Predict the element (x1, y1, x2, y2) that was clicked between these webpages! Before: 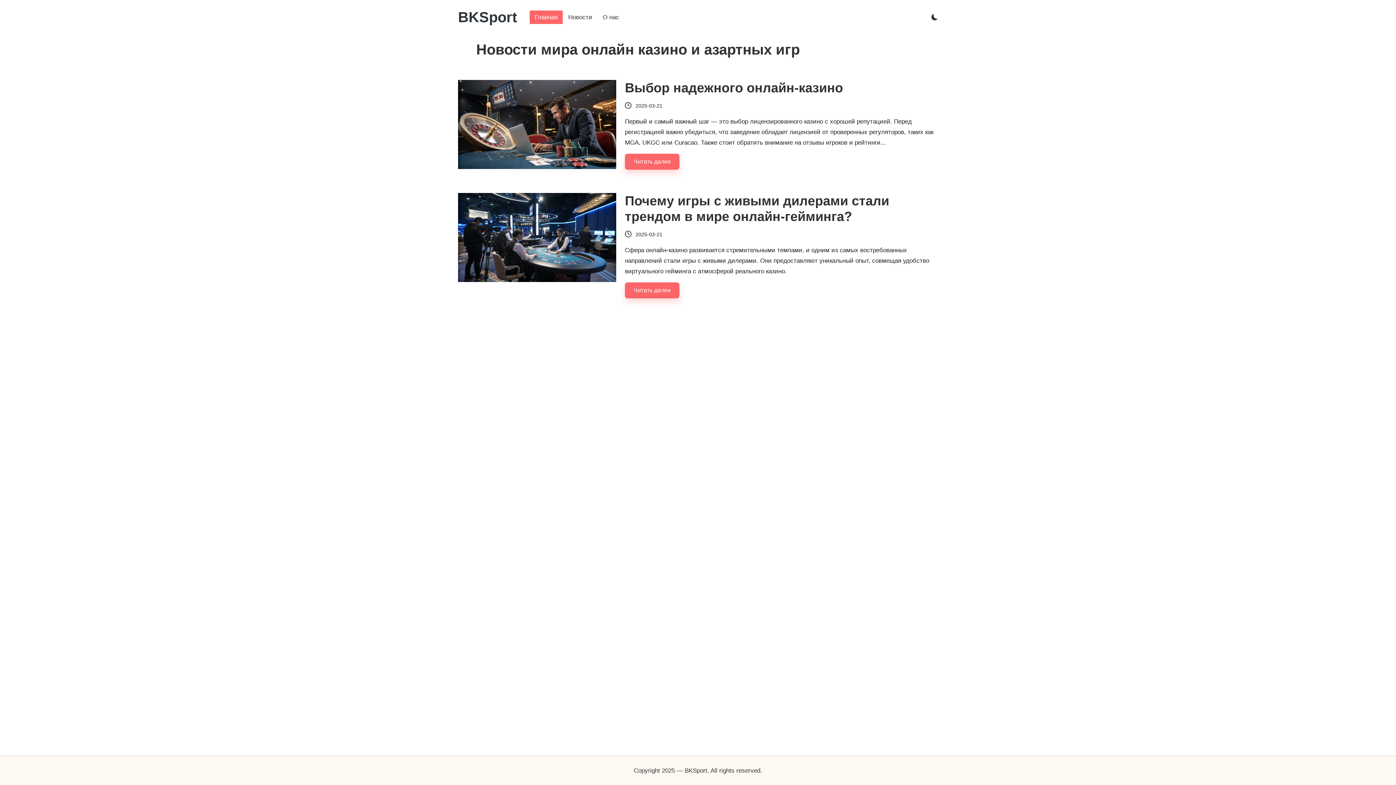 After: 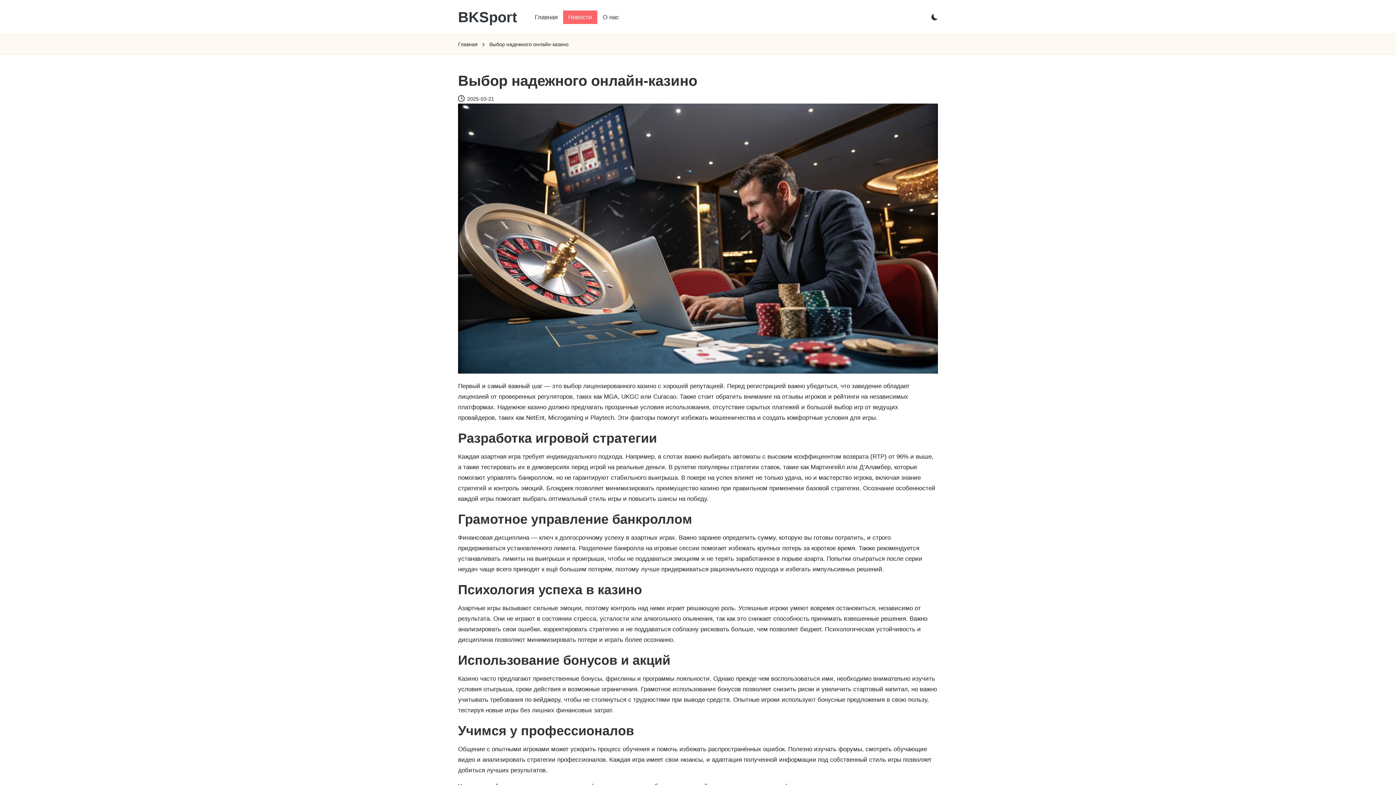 Action: bbox: (625, 80, 843, 95) label: Выбор надежного онлайн-казино